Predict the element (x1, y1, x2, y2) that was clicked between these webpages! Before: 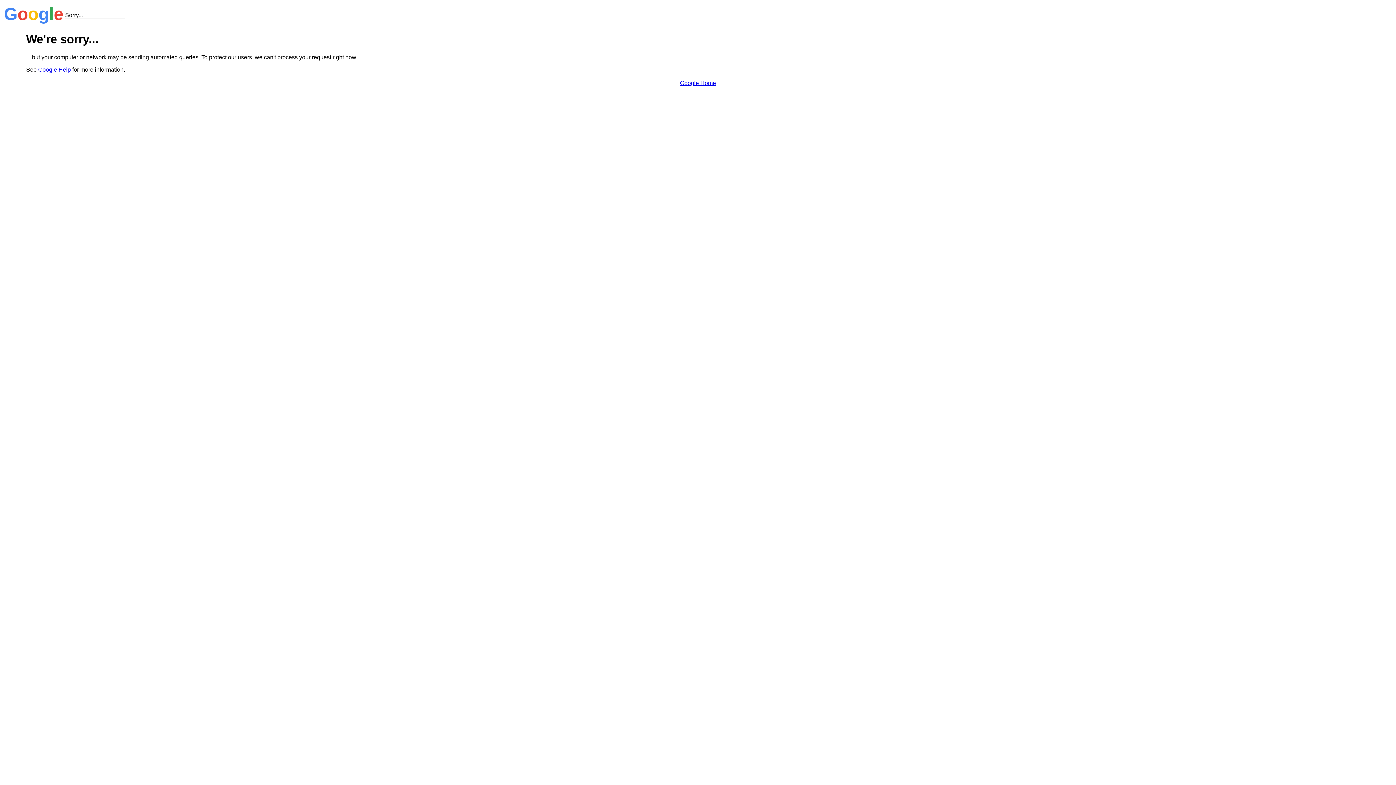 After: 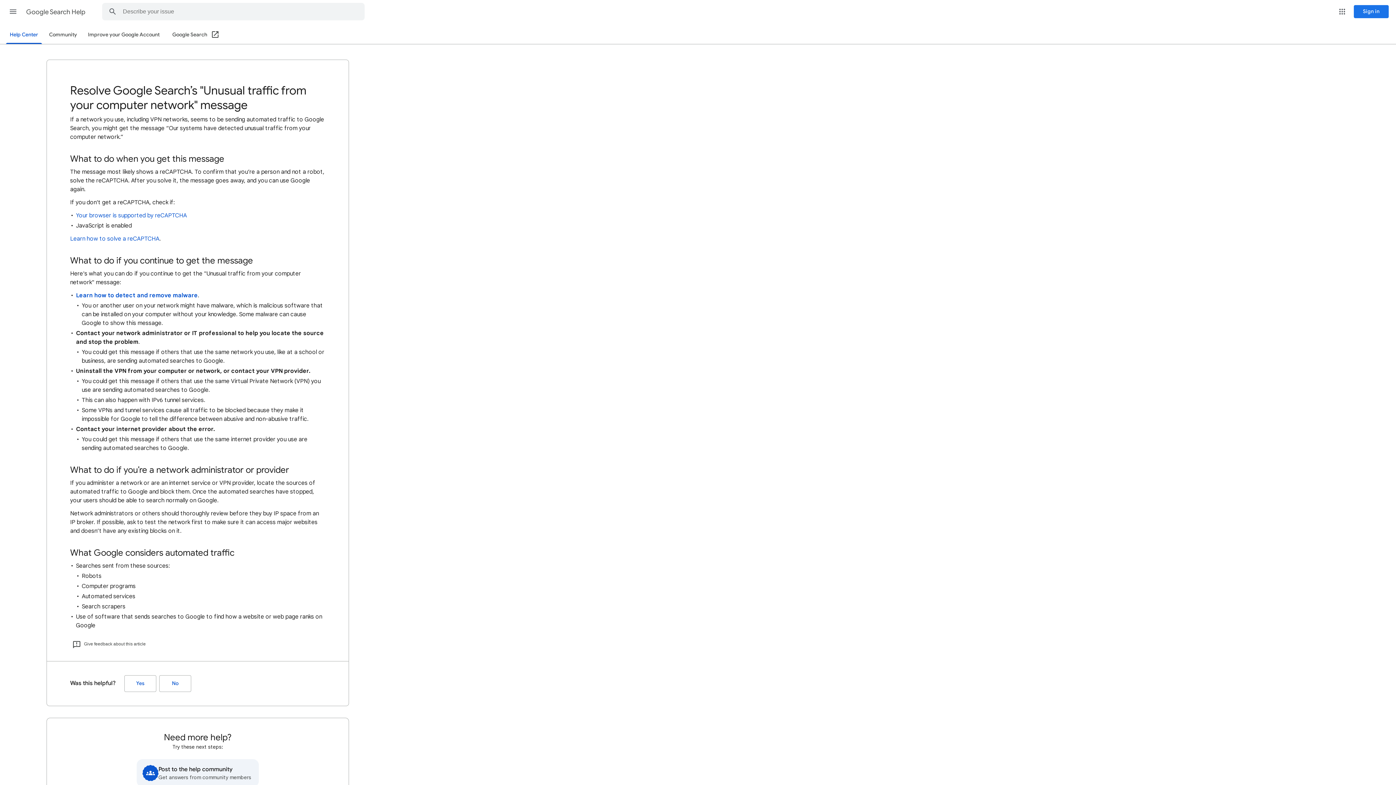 Action: bbox: (38, 66, 70, 72) label: Google Help